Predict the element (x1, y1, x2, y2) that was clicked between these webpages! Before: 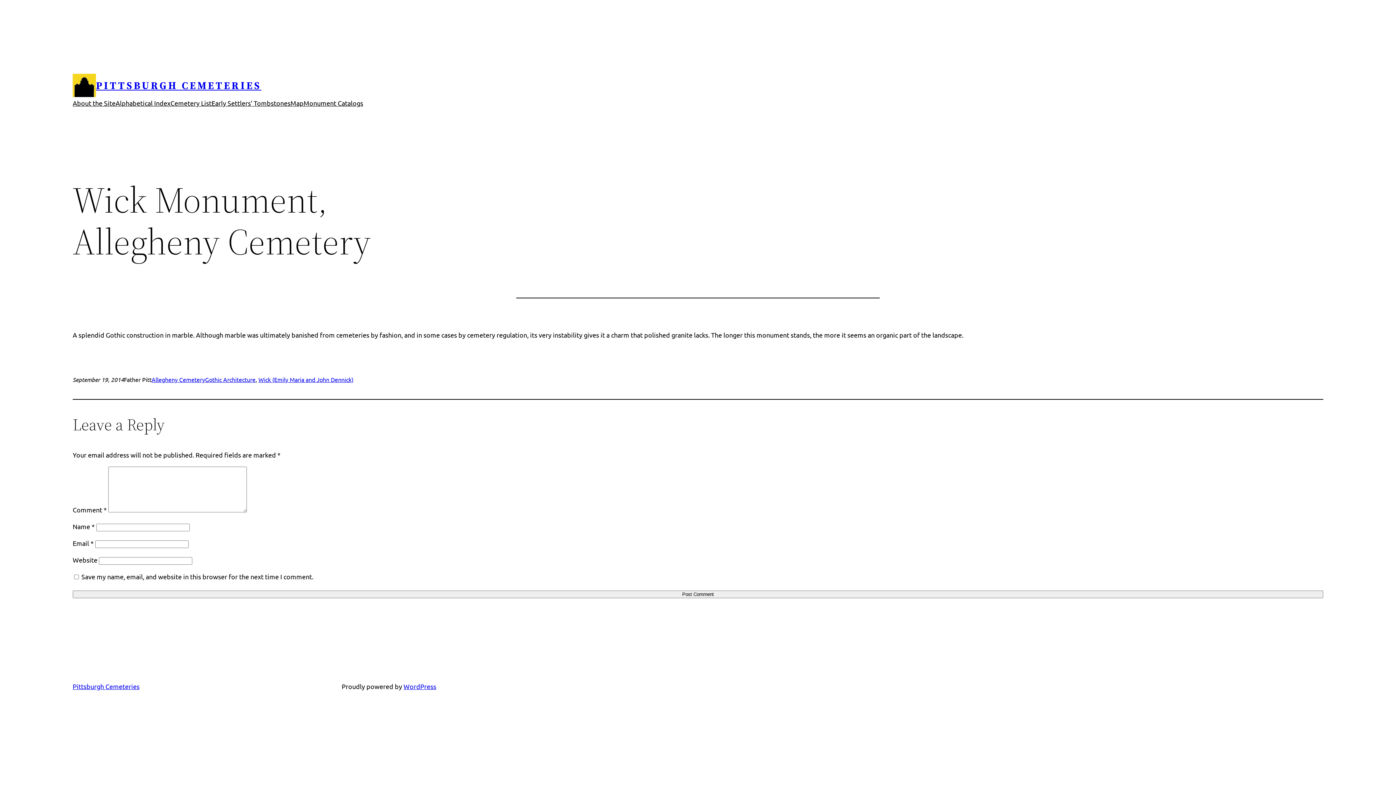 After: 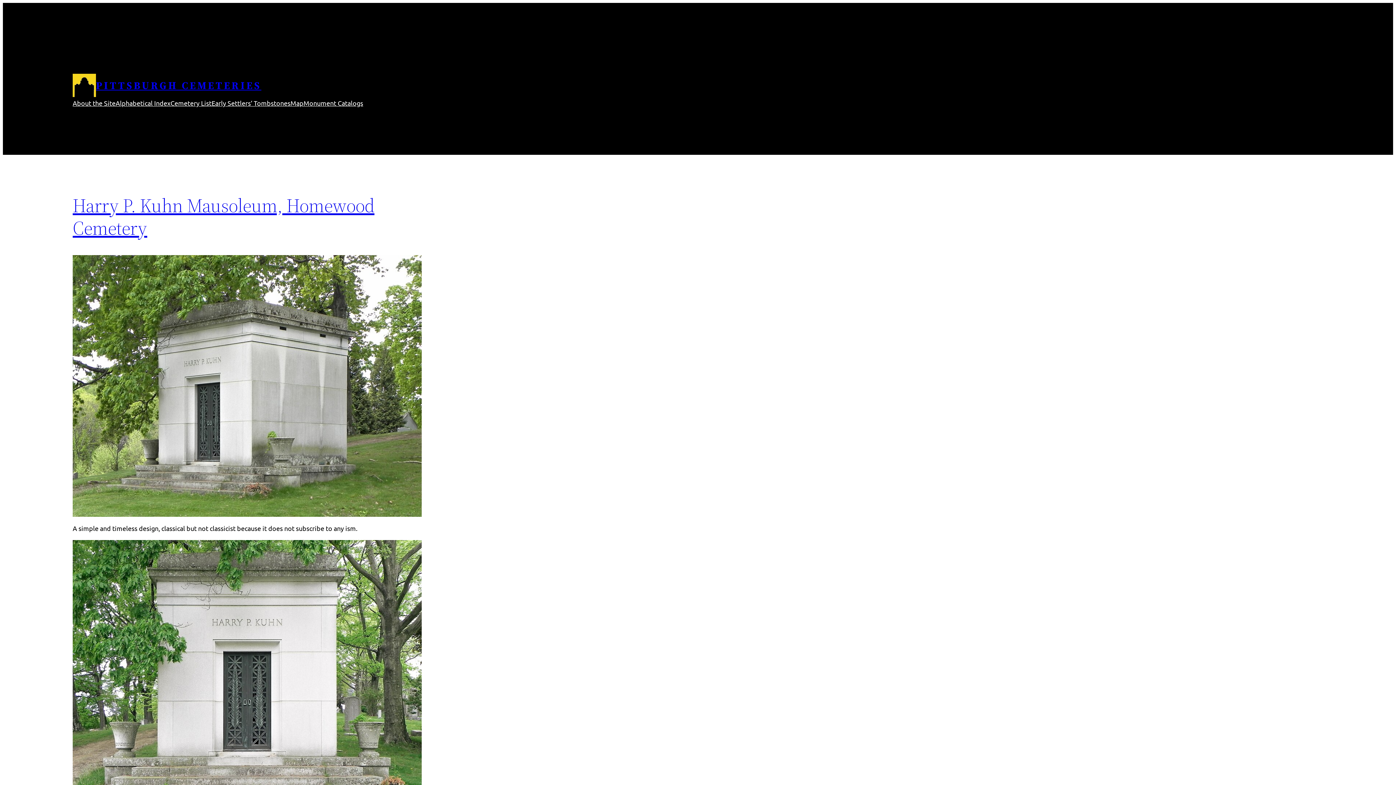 Action: bbox: (72, 73, 96, 97)